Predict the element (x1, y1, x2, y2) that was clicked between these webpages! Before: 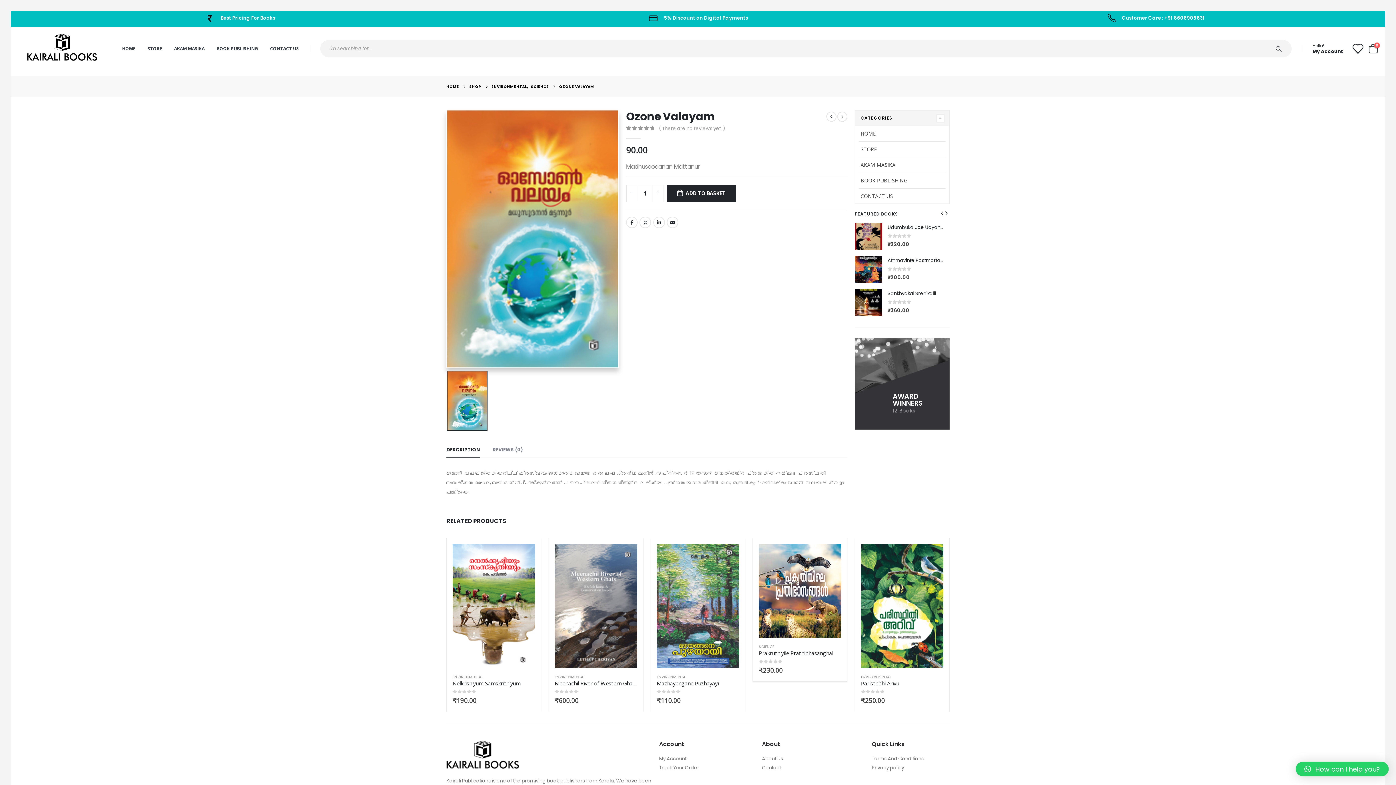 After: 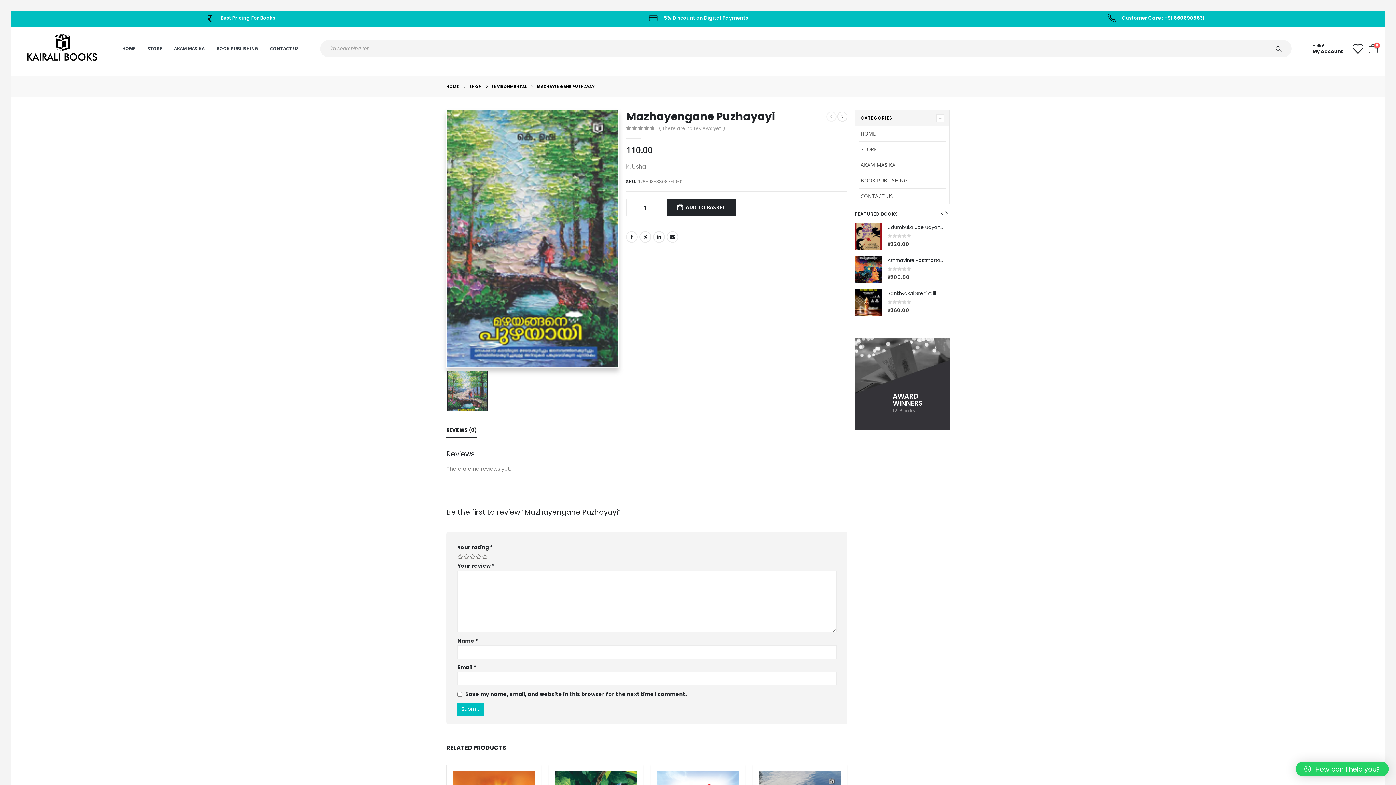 Action: bbox: (656, 544, 739, 668) label: product